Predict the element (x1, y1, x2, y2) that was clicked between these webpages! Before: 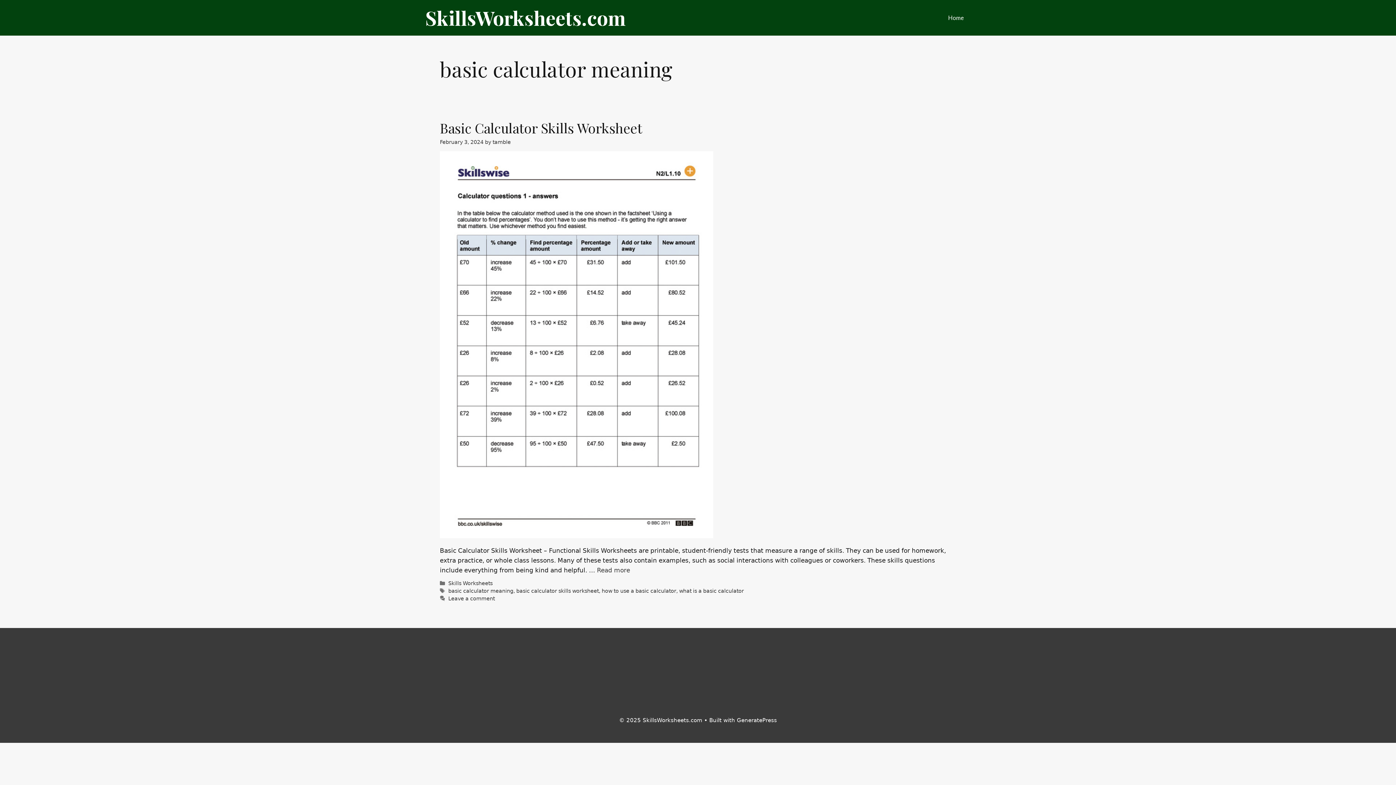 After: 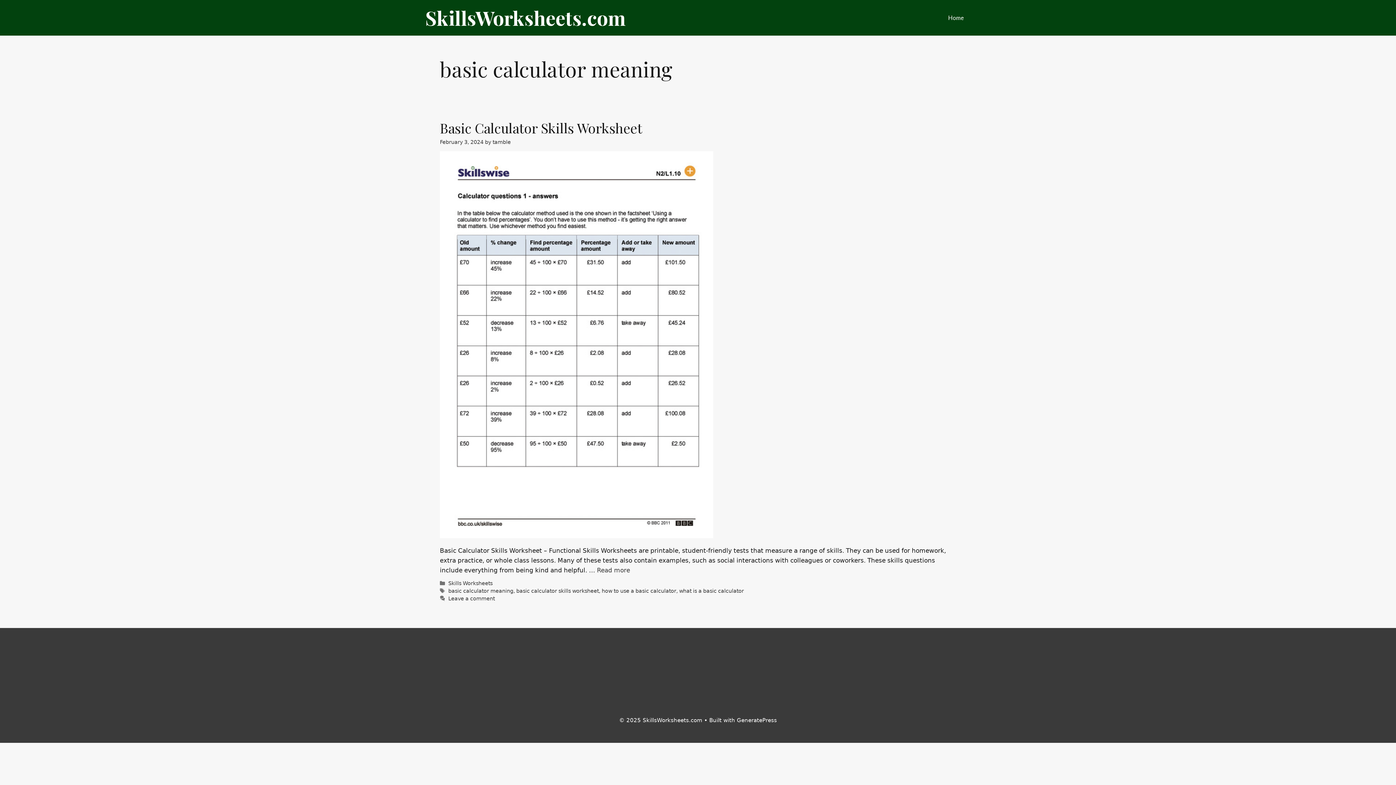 Action: bbox: (448, 588, 513, 594) label: basic calculator meaning